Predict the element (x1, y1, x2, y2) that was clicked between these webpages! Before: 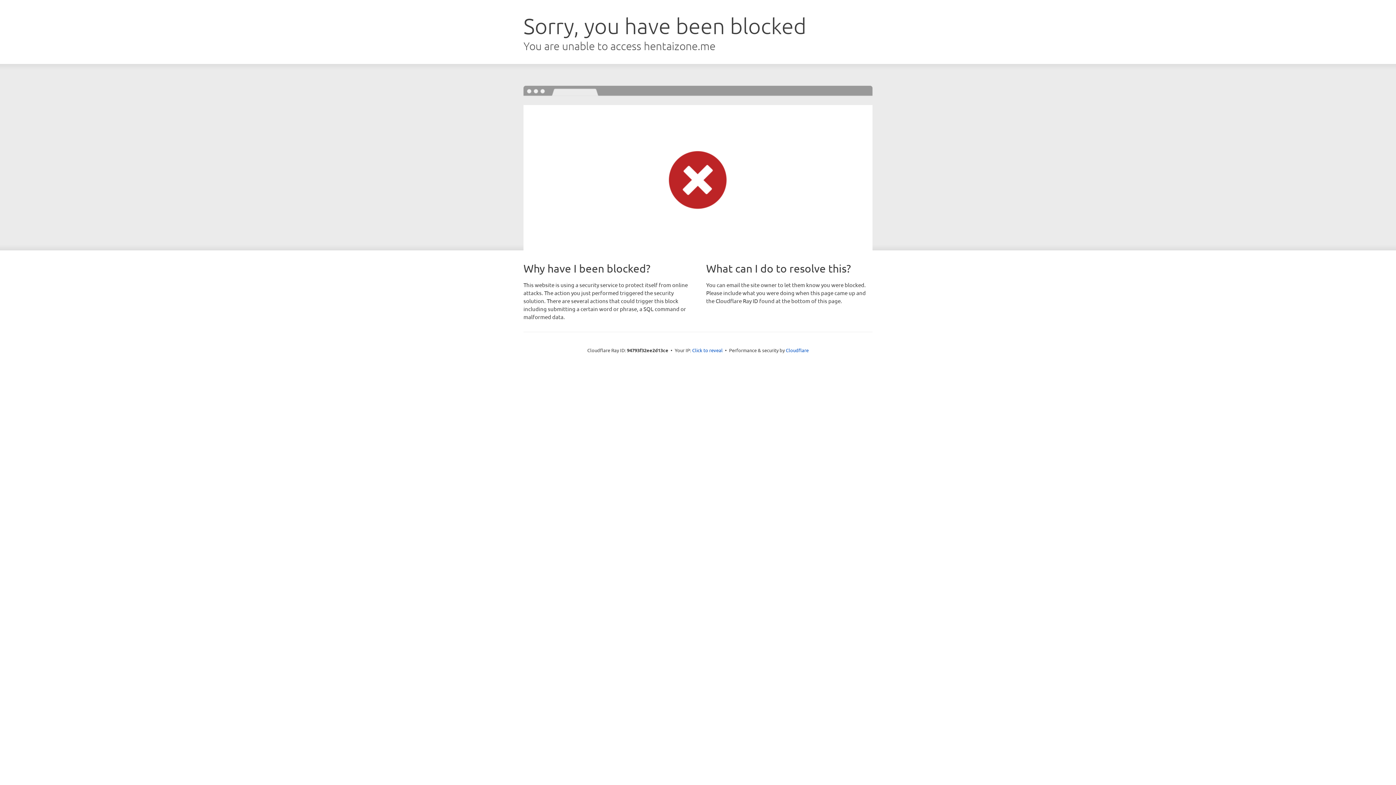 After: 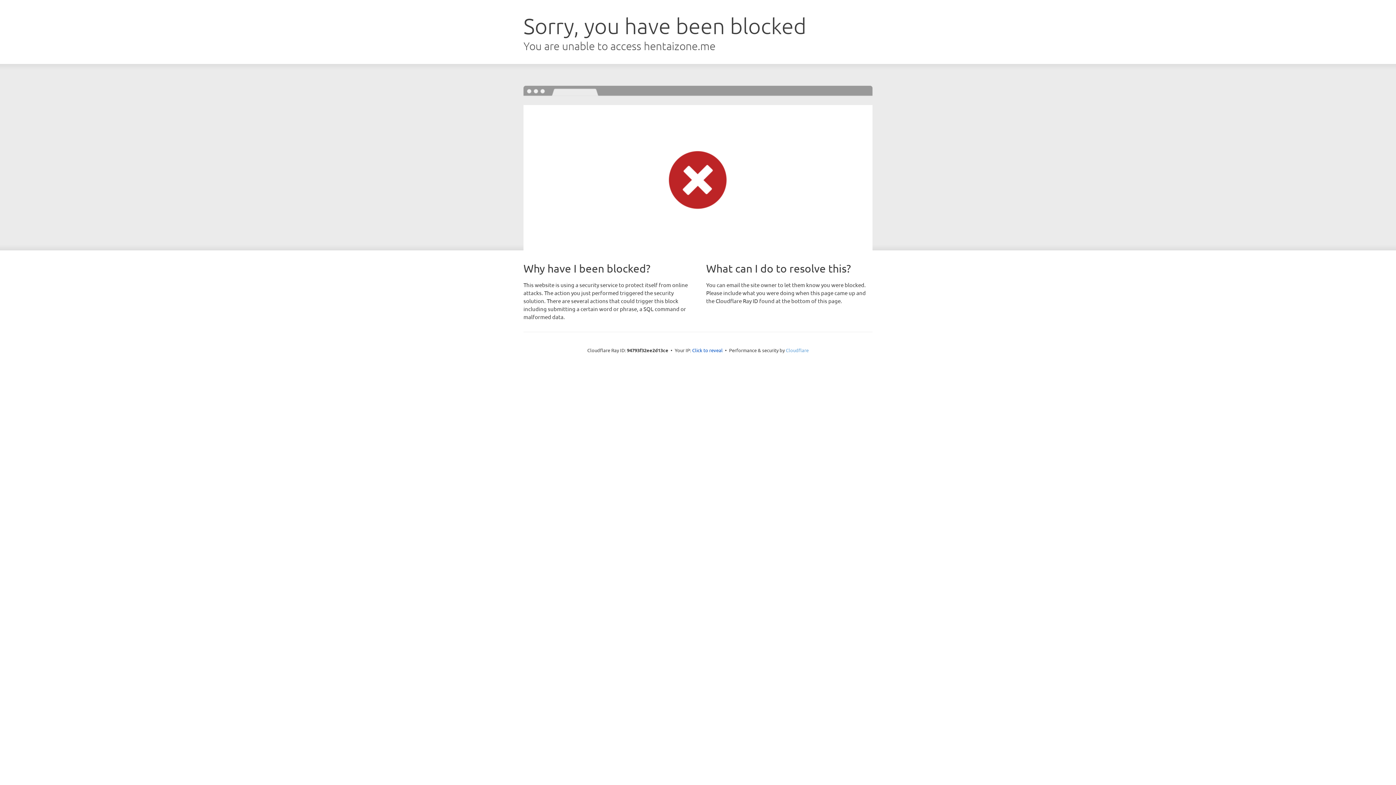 Action: bbox: (786, 347, 808, 353) label: Cloudflare